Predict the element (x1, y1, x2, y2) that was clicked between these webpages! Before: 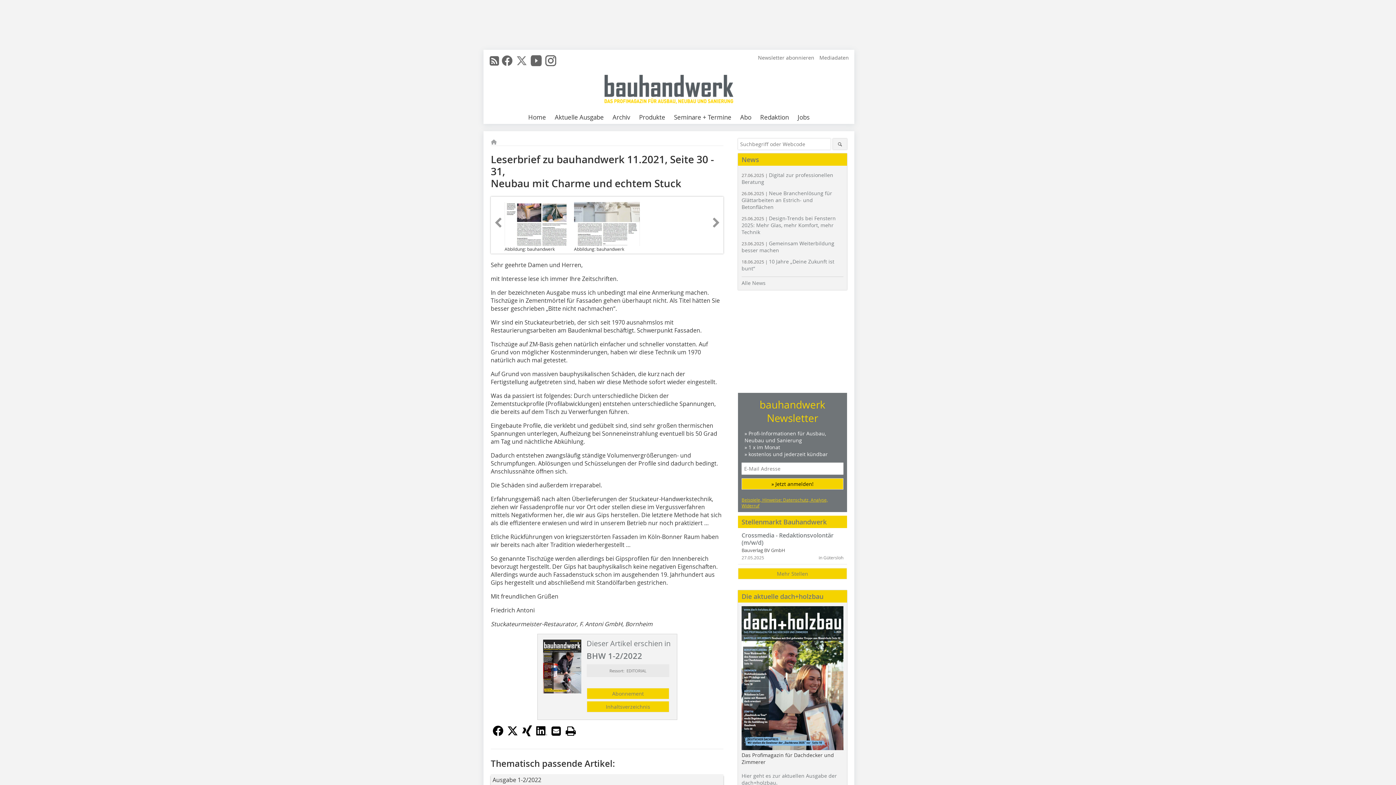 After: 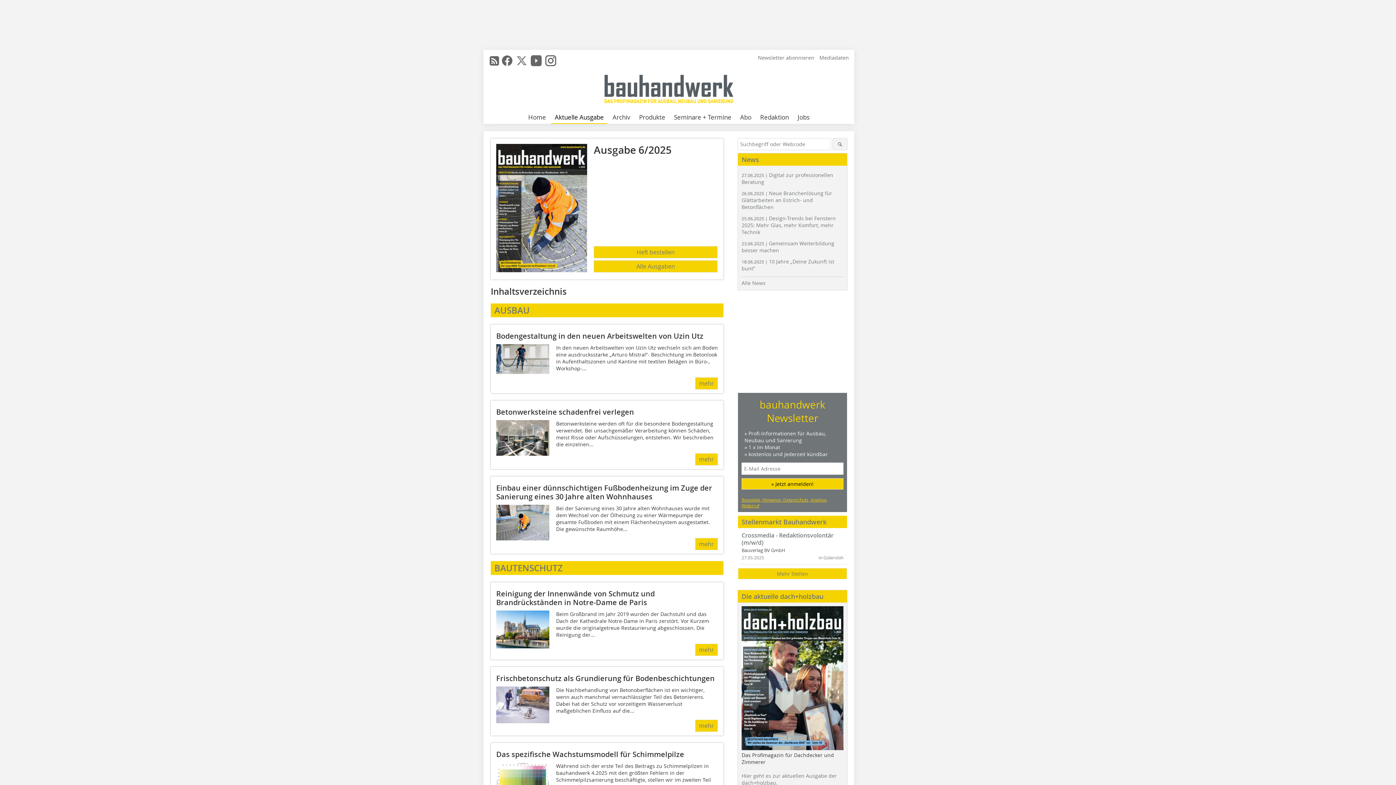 Action: bbox: (551, 111, 607, 124) label: Aktuelle Ausgabe